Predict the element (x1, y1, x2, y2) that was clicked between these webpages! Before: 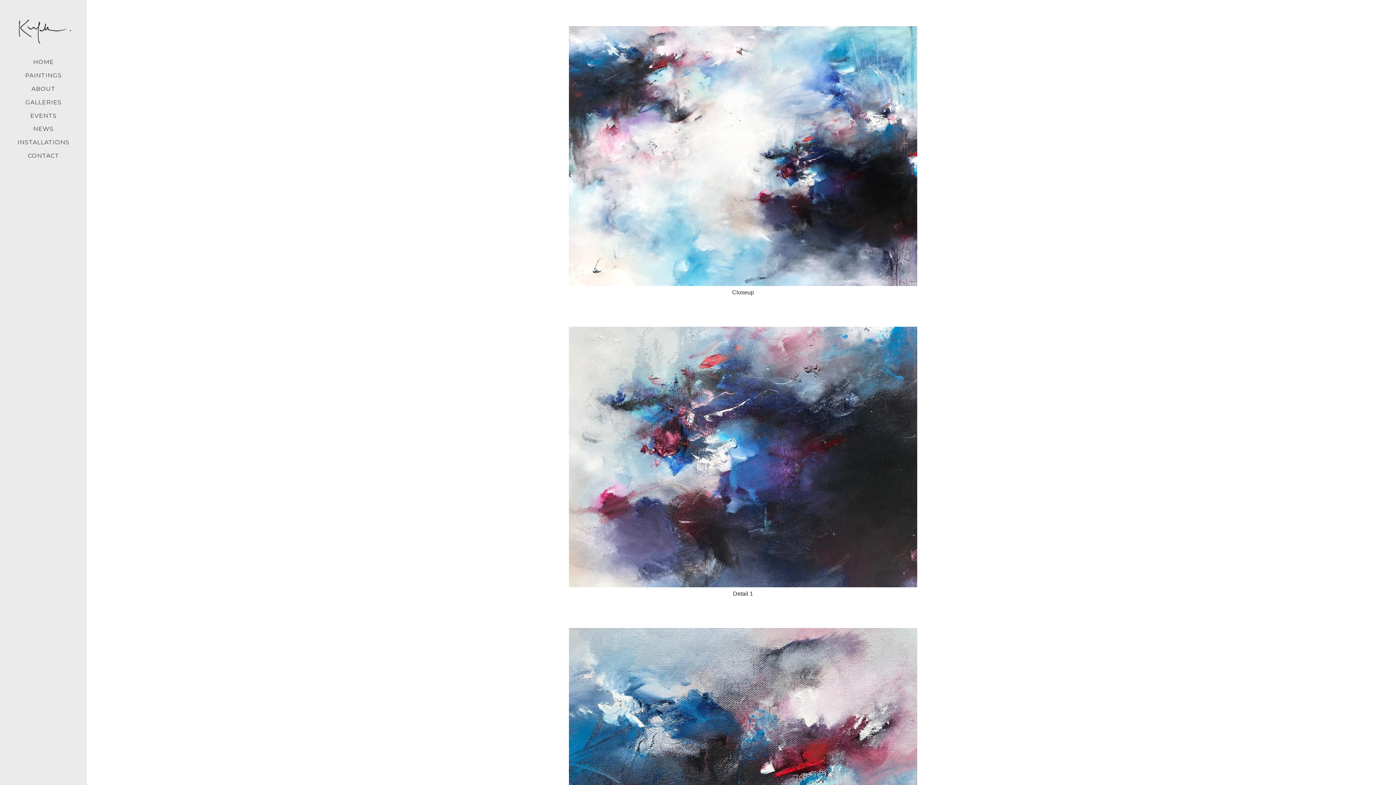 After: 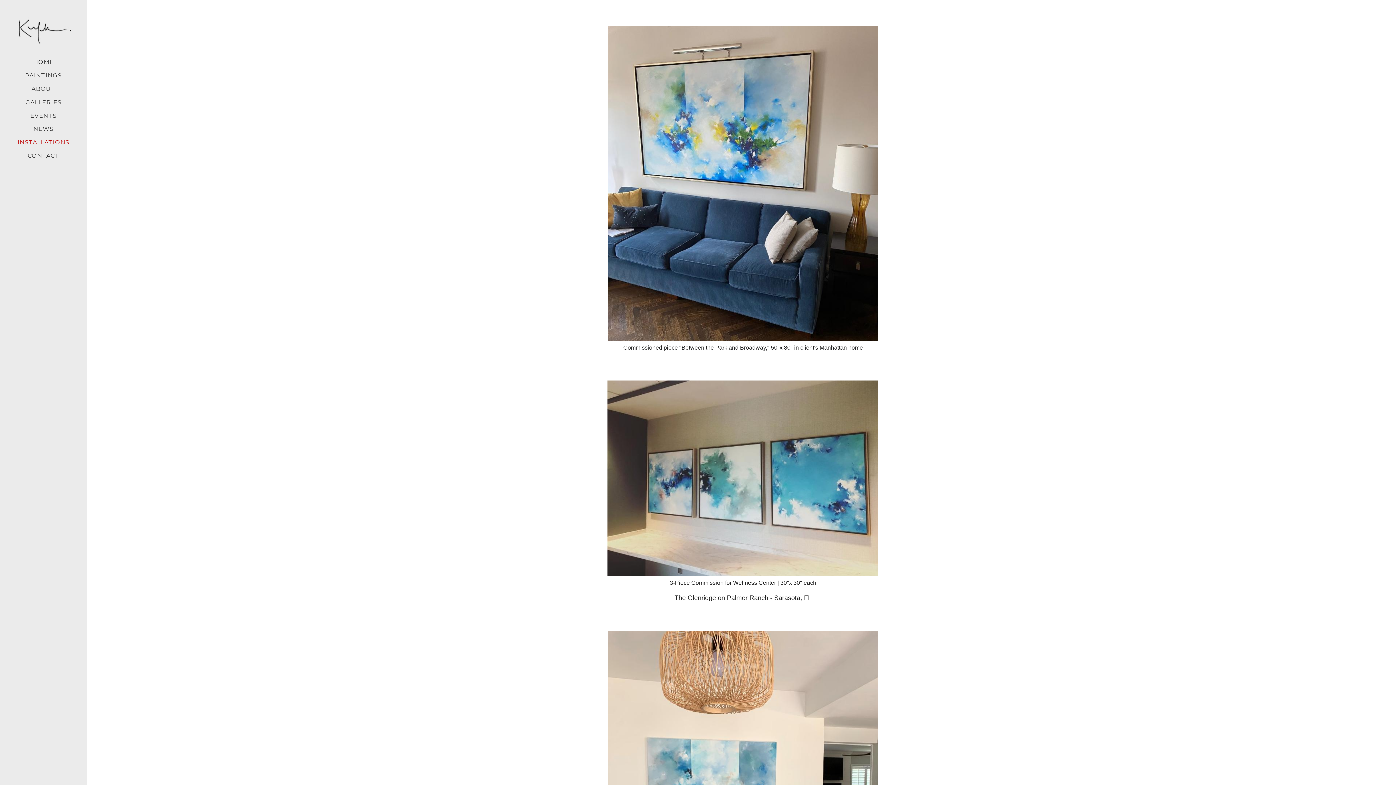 Action: label: INSTALLATIONS bbox: (17, 138, 69, 145)